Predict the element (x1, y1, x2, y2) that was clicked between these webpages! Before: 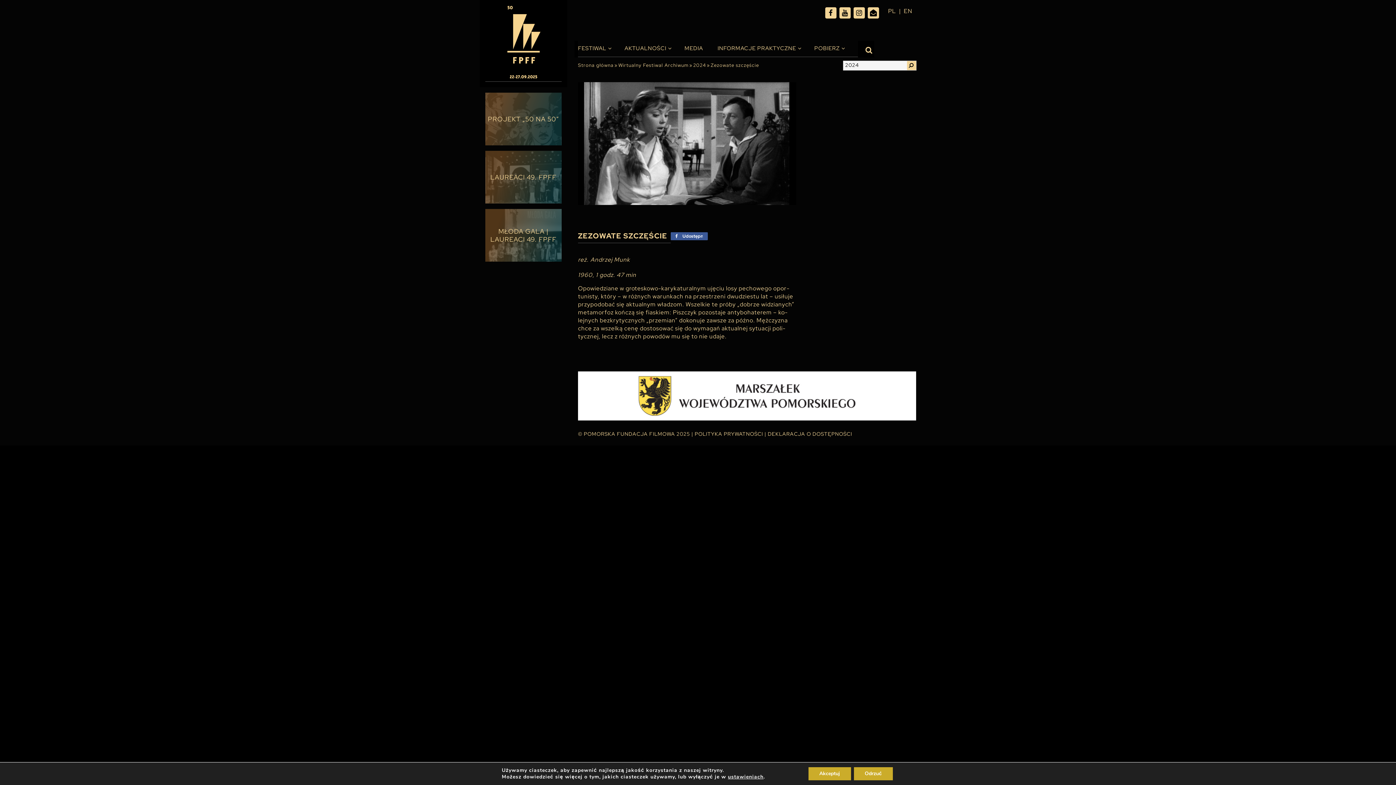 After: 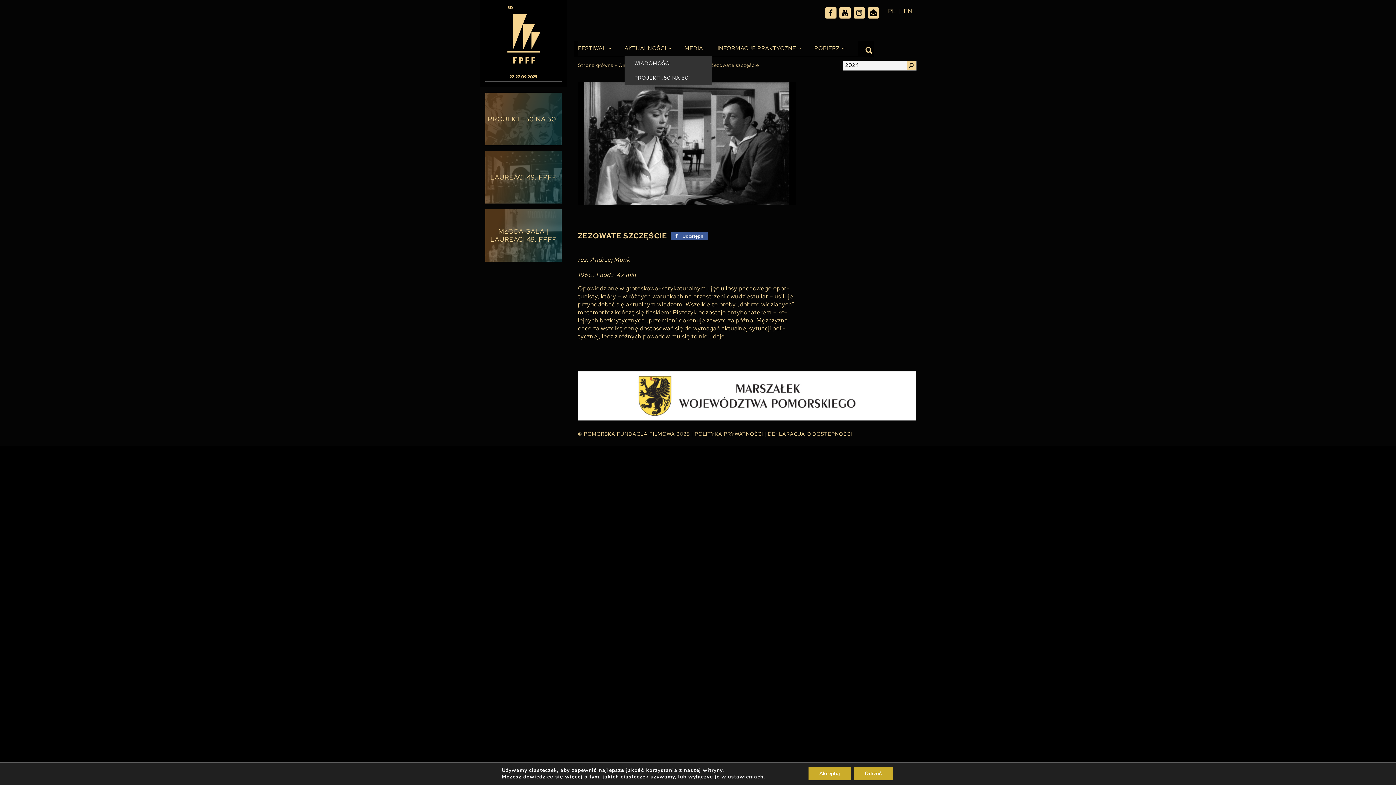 Action: bbox: (624, 40, 666, 56) label: AKTUALNOŚCI